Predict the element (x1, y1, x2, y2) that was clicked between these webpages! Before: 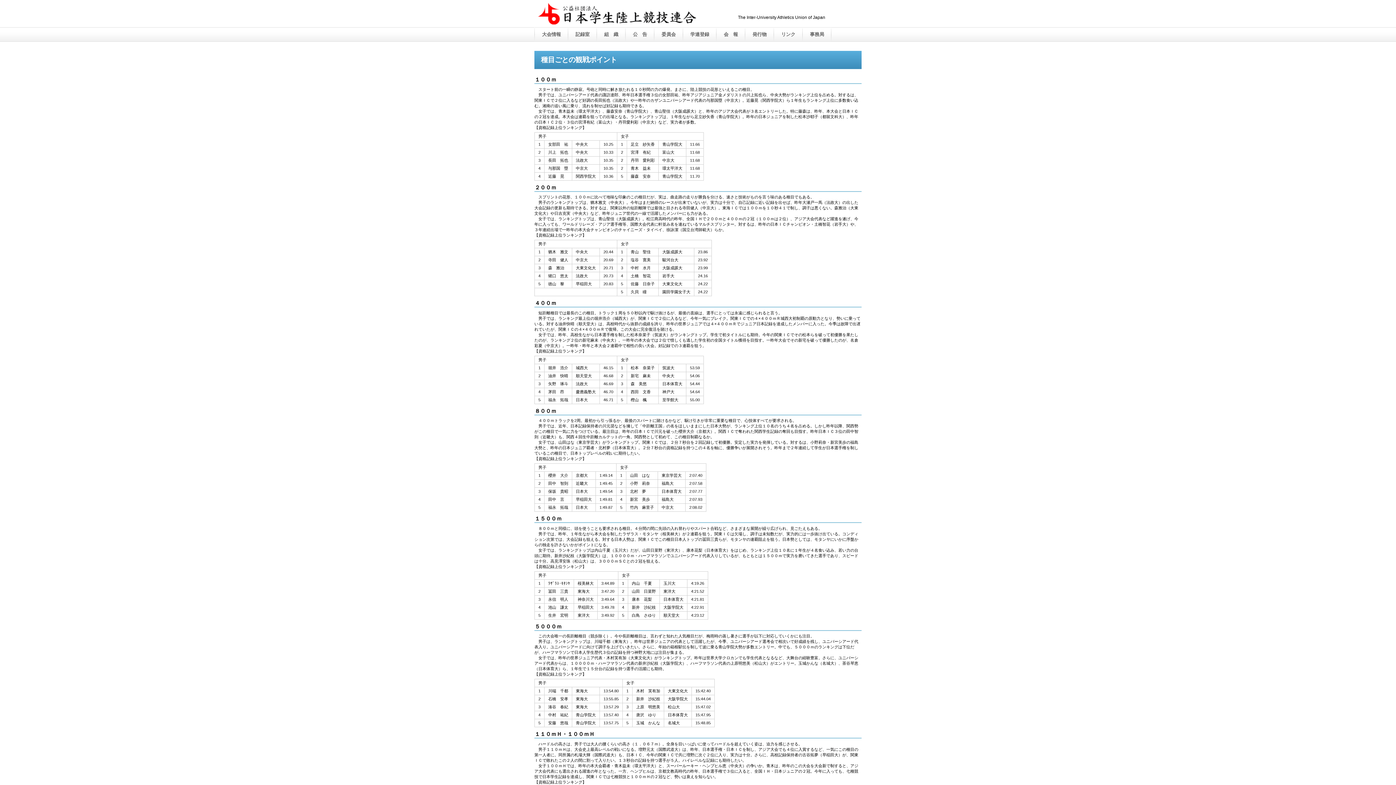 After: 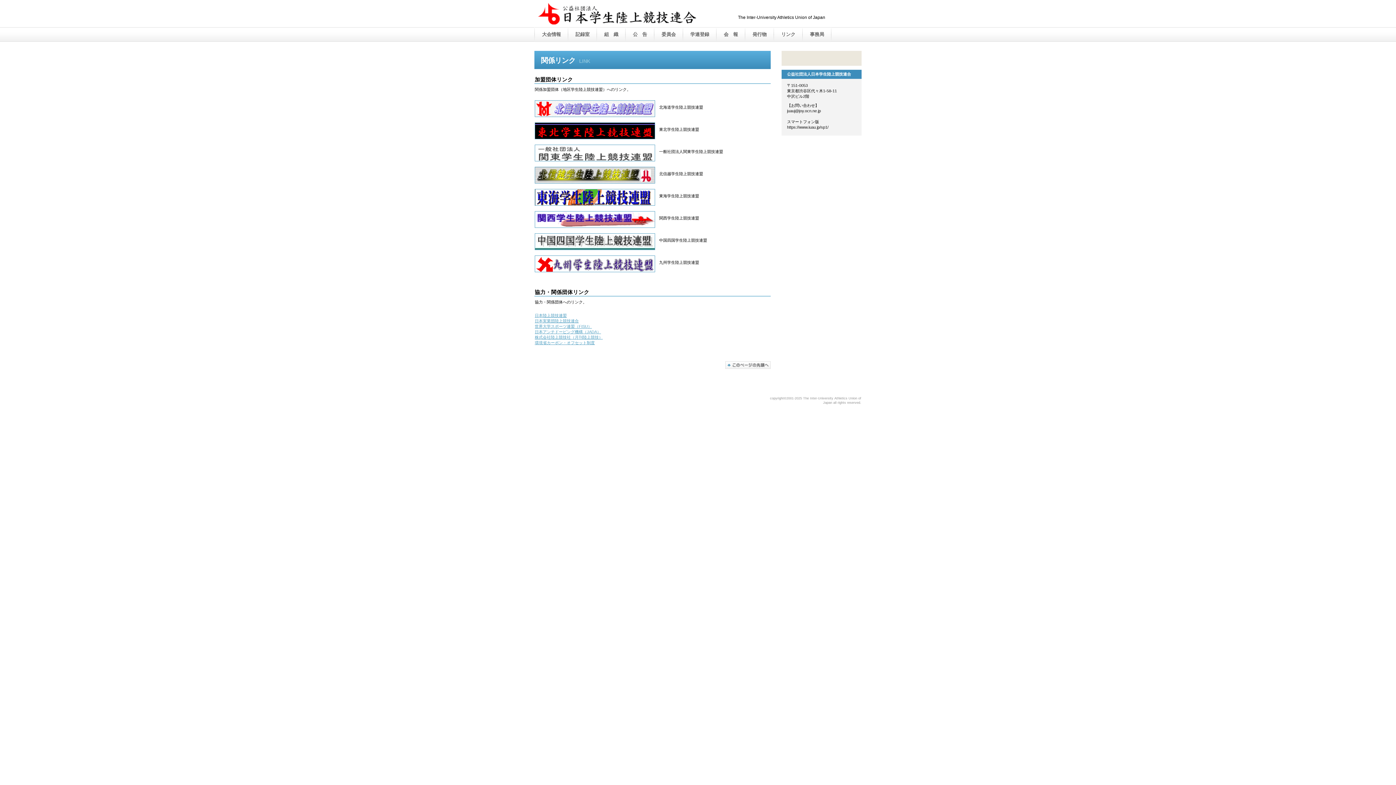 Action: label: リンク bbox: (774, 27, 802, 41)